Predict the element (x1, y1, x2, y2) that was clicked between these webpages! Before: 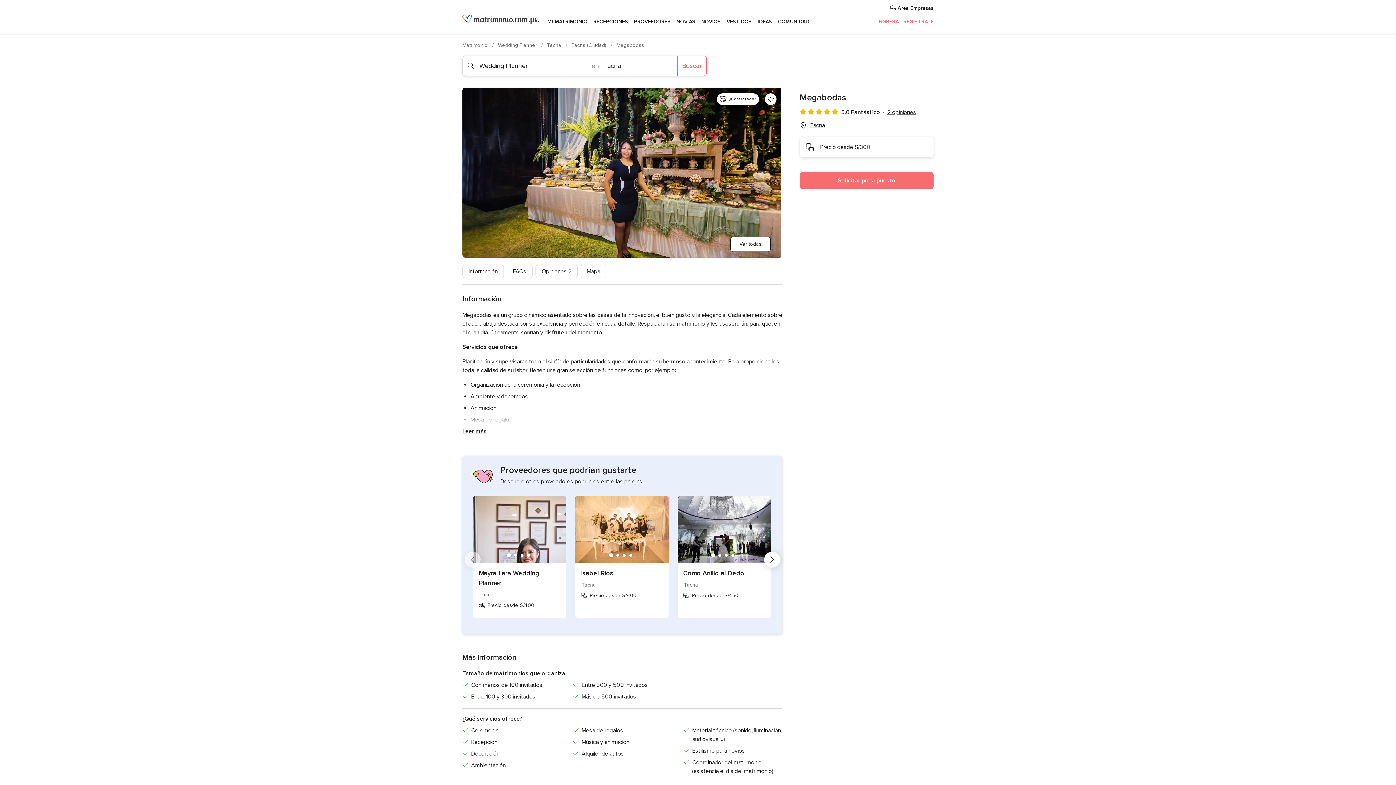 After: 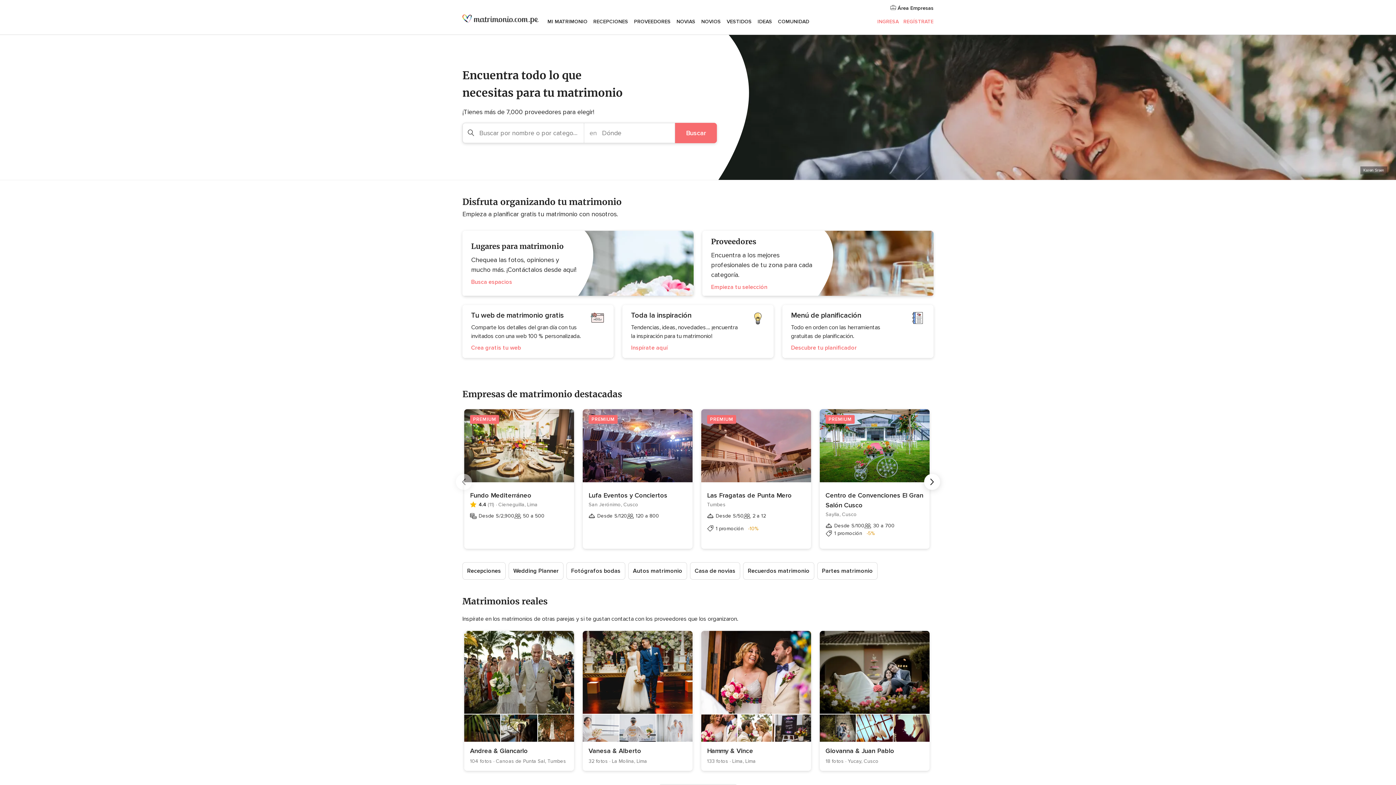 Action: bbox: (462, 14, 538, 23)